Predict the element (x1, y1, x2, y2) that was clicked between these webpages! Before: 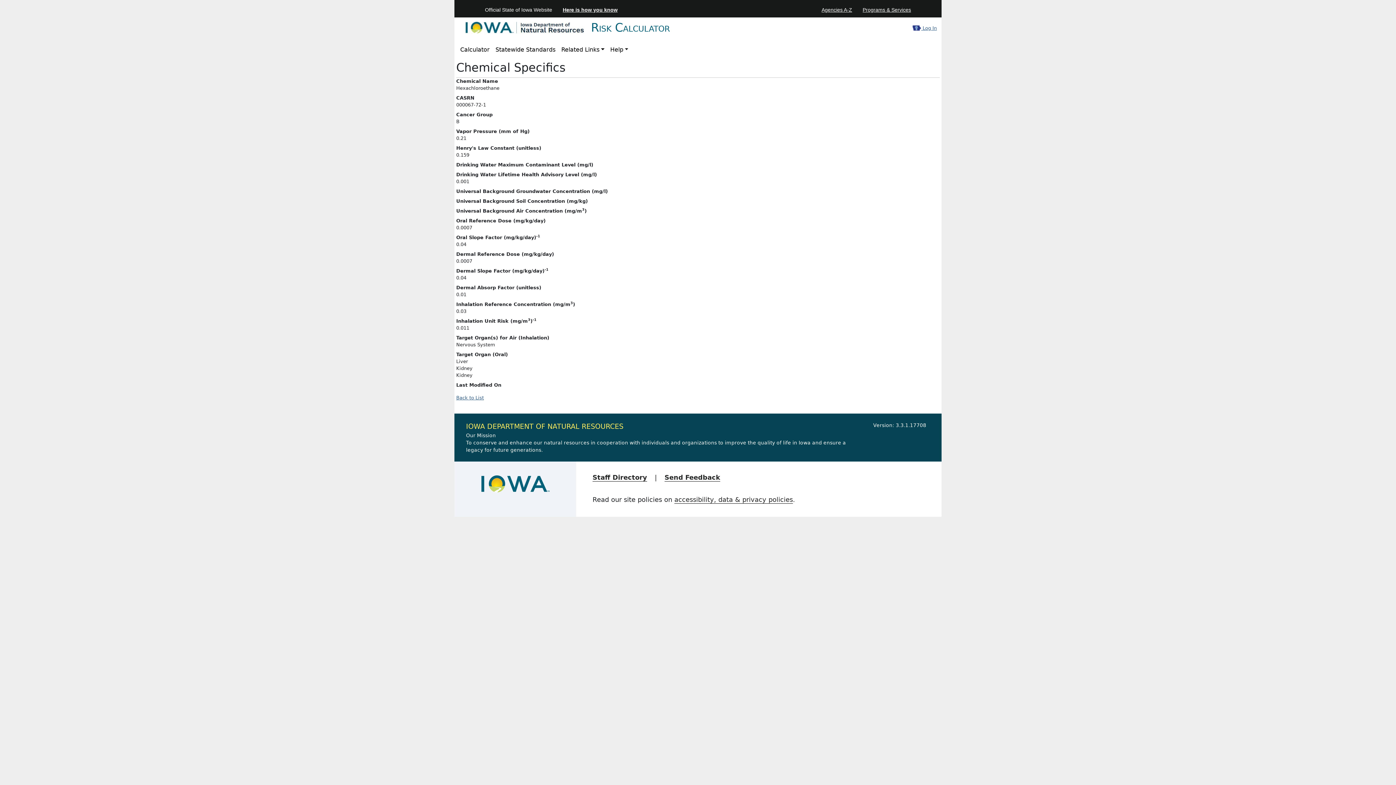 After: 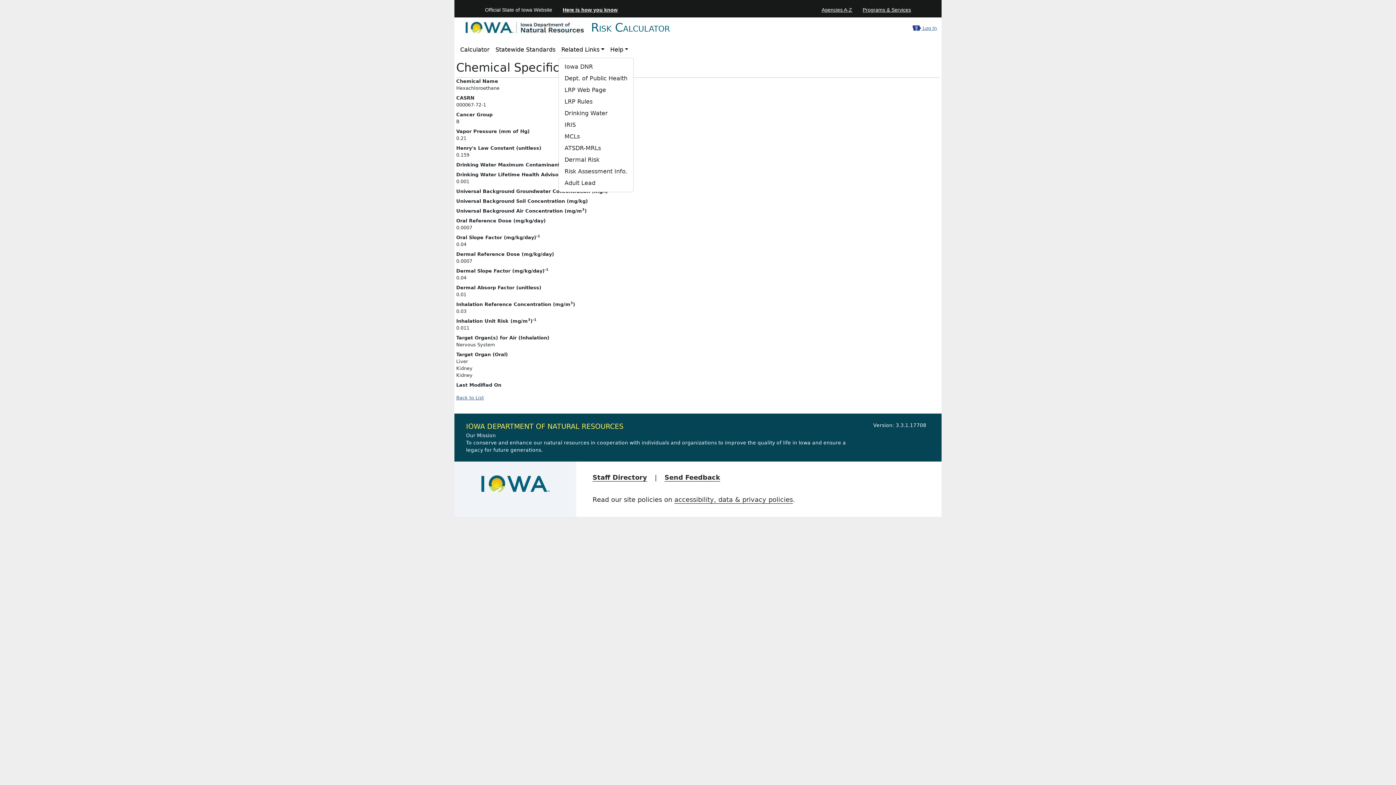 Action: bbox: (558, 42, 607, 57) label: Related Links